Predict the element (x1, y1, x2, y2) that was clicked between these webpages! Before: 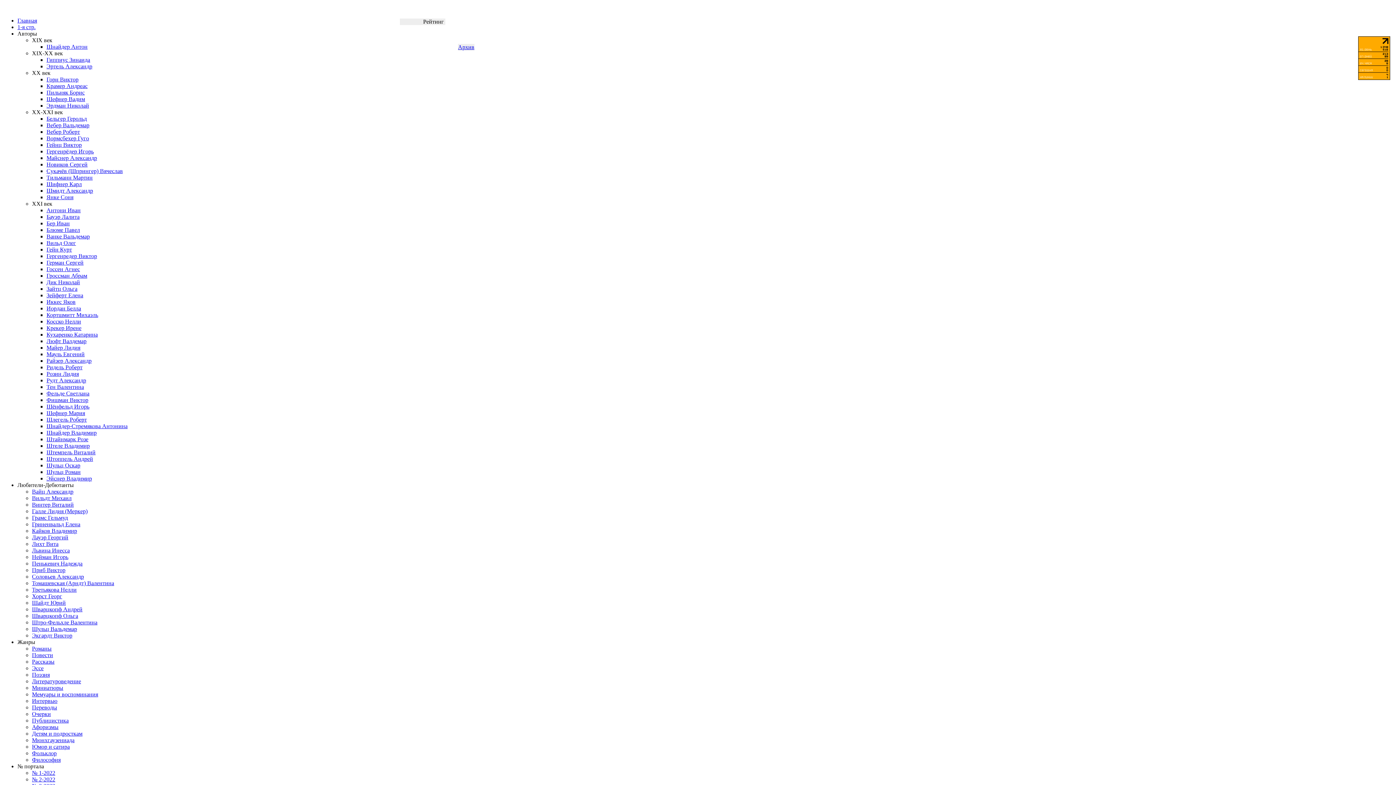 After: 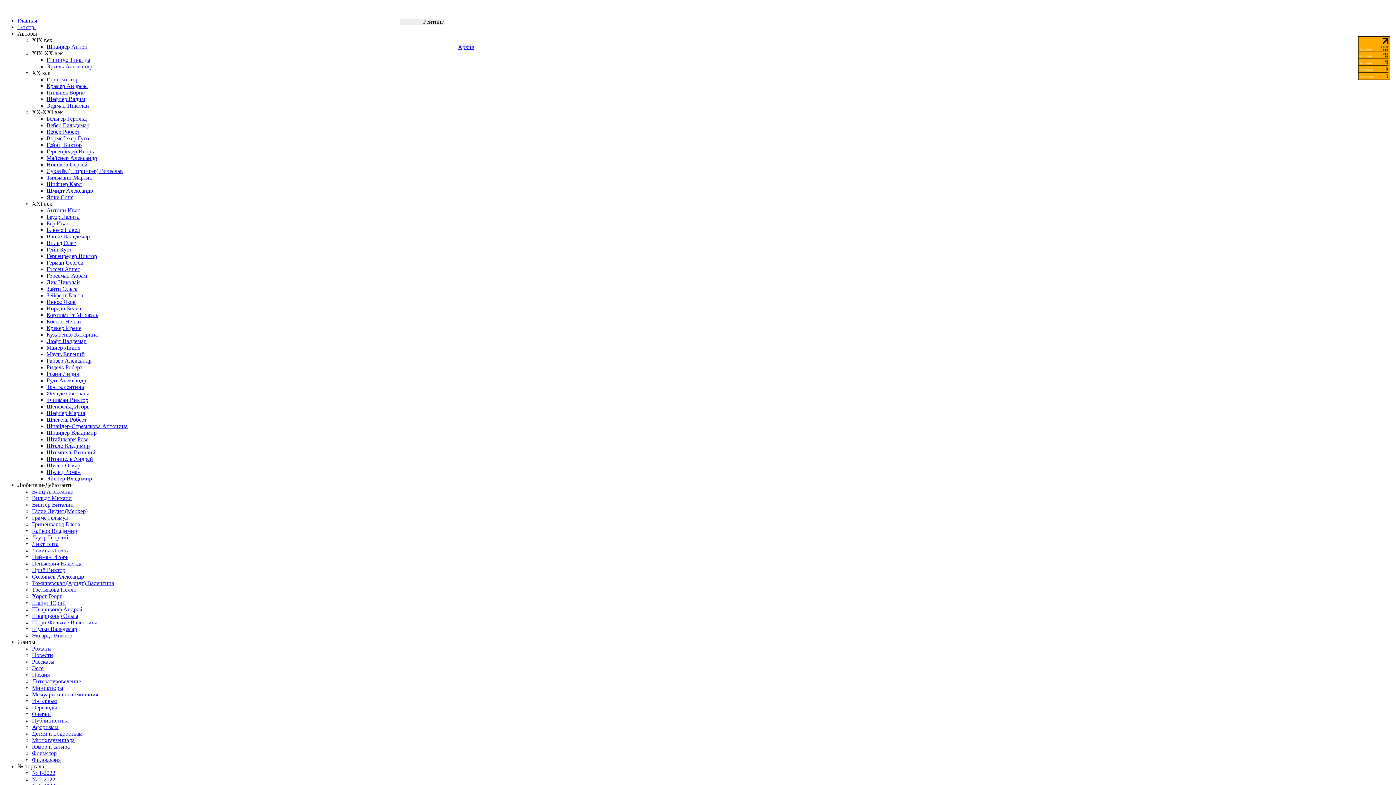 Action: label: Вильд Олег bbox: (46, 240, 76, 246)